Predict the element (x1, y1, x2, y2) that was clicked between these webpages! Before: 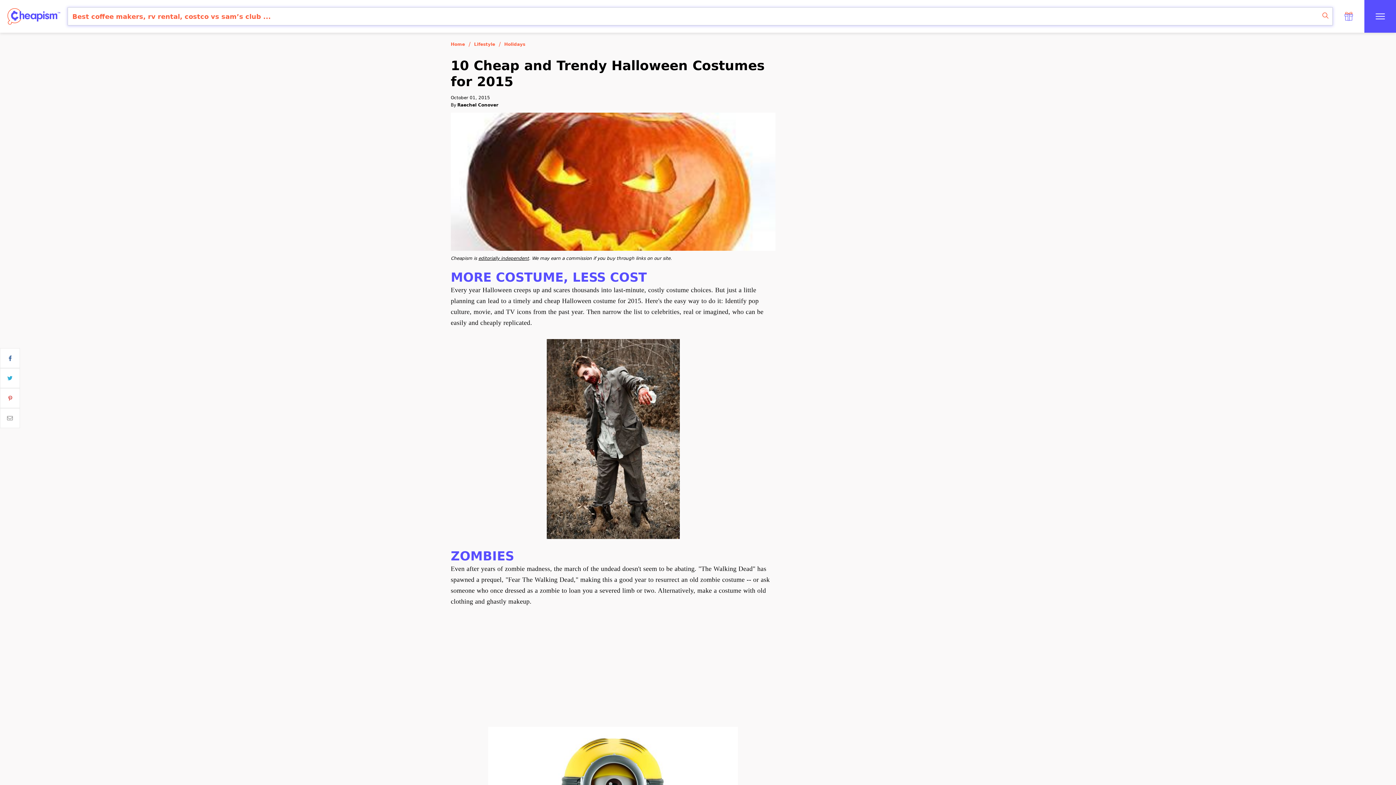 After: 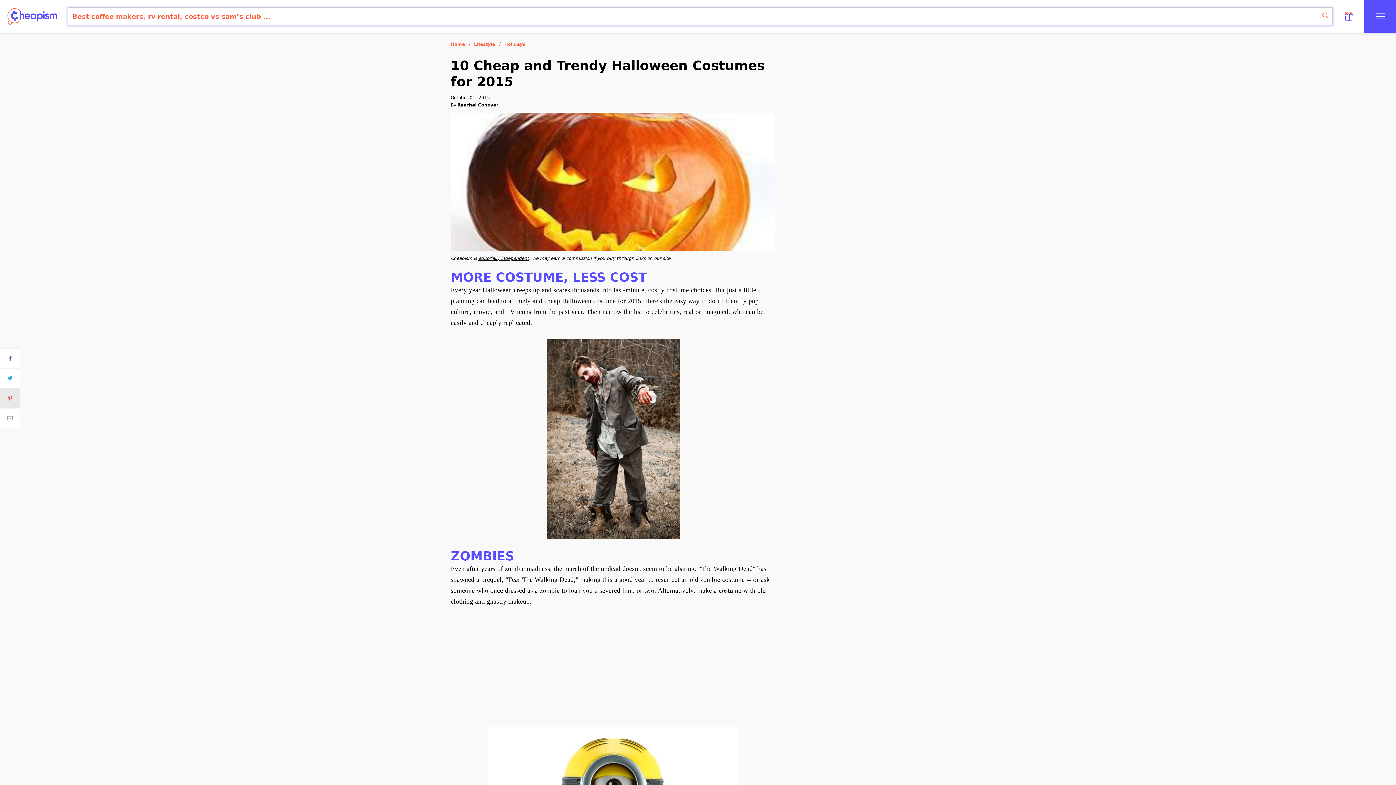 Action: bbox: (0, 388, 20, 408)